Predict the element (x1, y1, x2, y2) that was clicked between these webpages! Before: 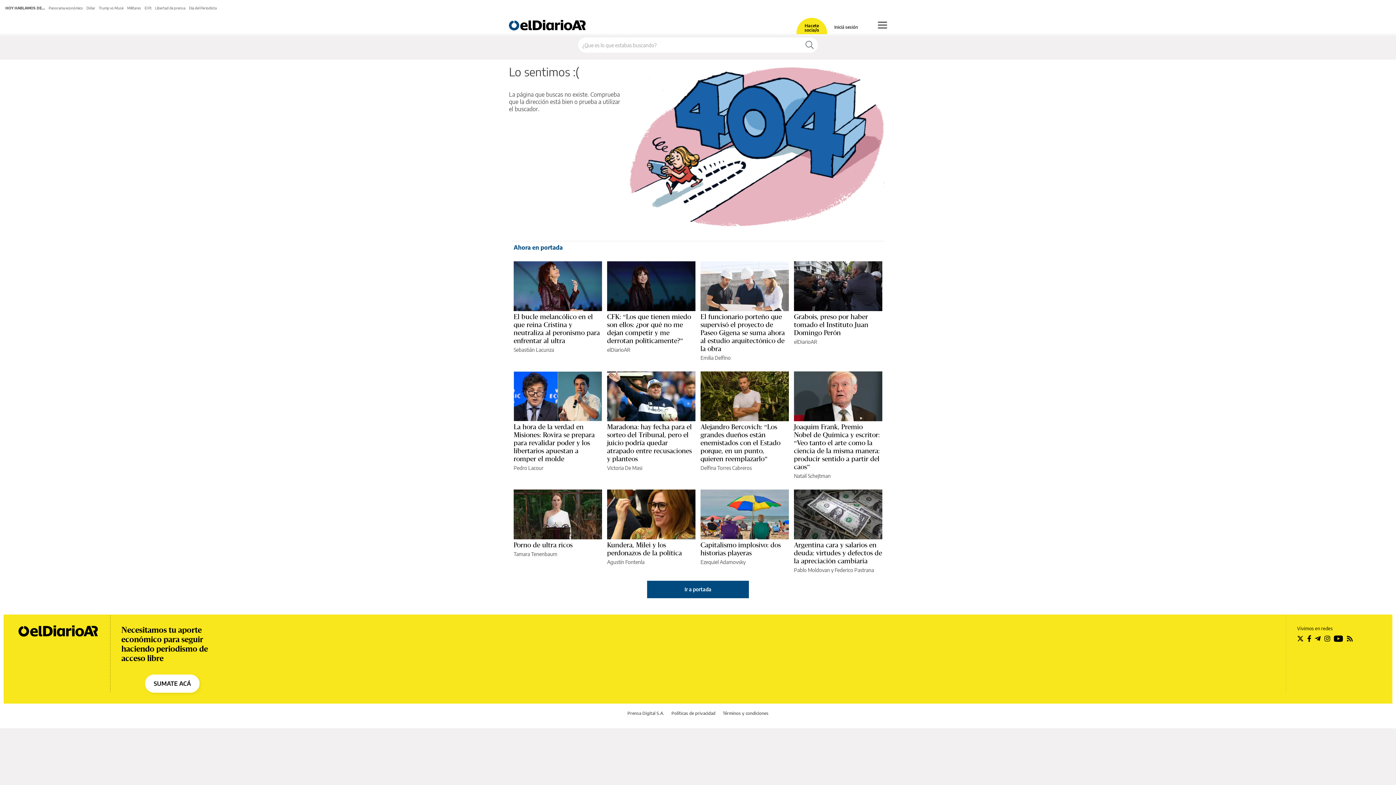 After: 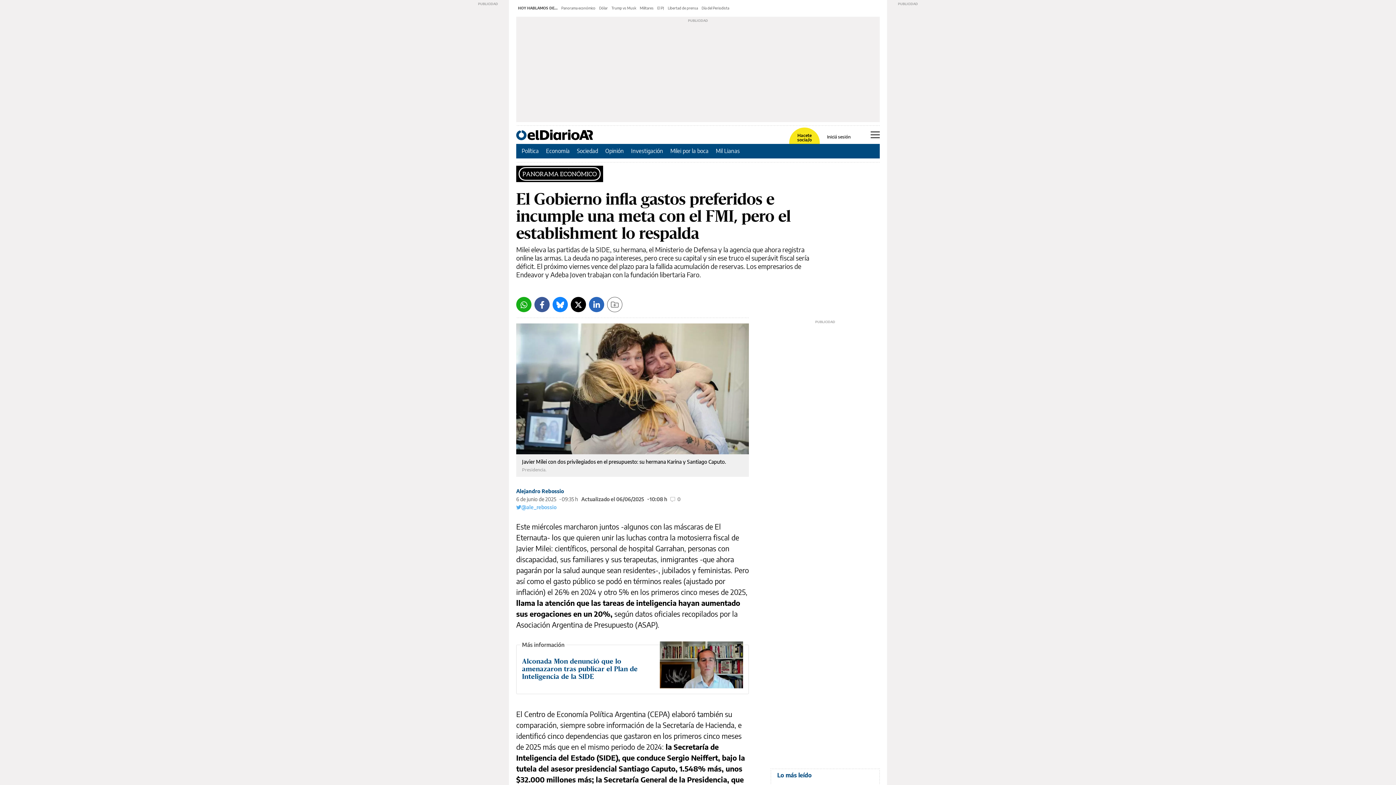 Action: bbox: (48, 5, 82, 10) label: Panorama económico